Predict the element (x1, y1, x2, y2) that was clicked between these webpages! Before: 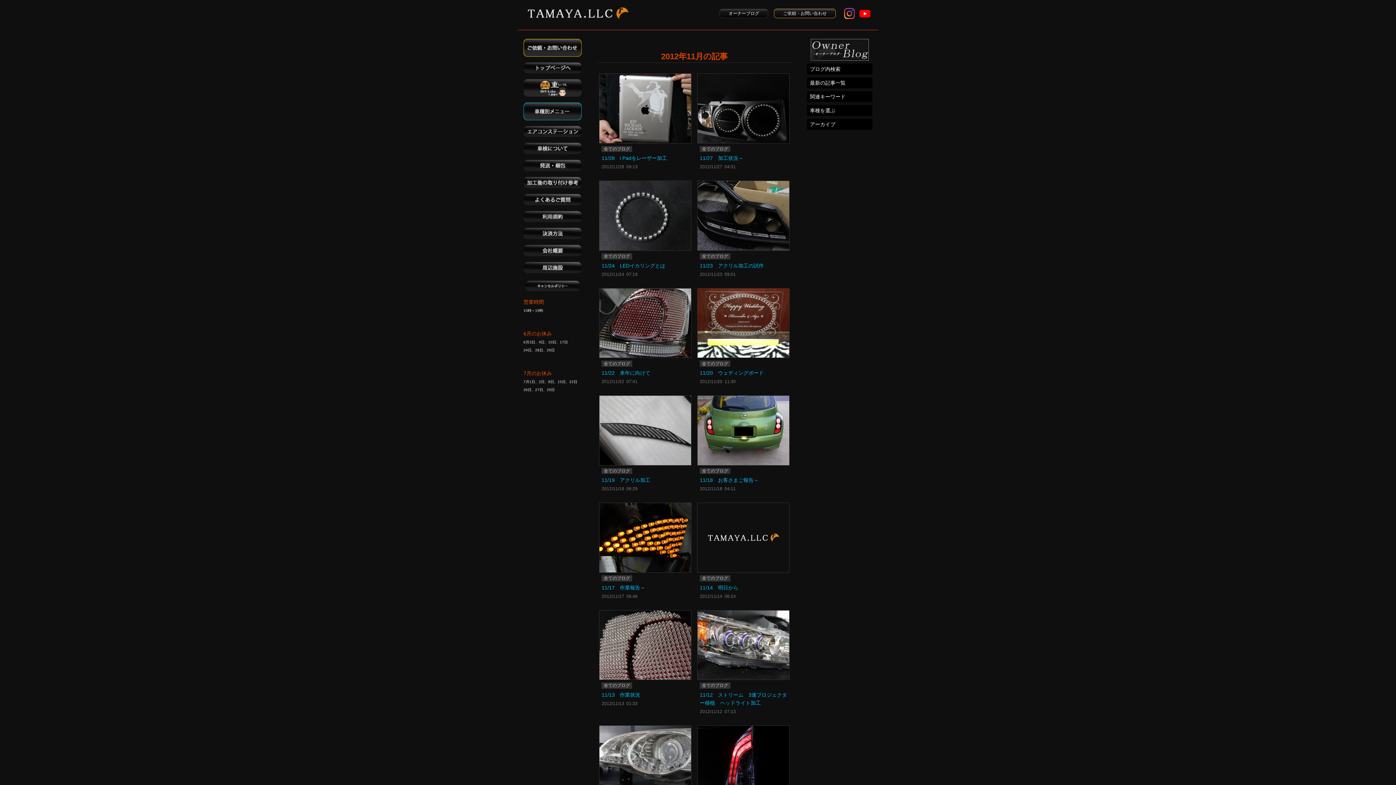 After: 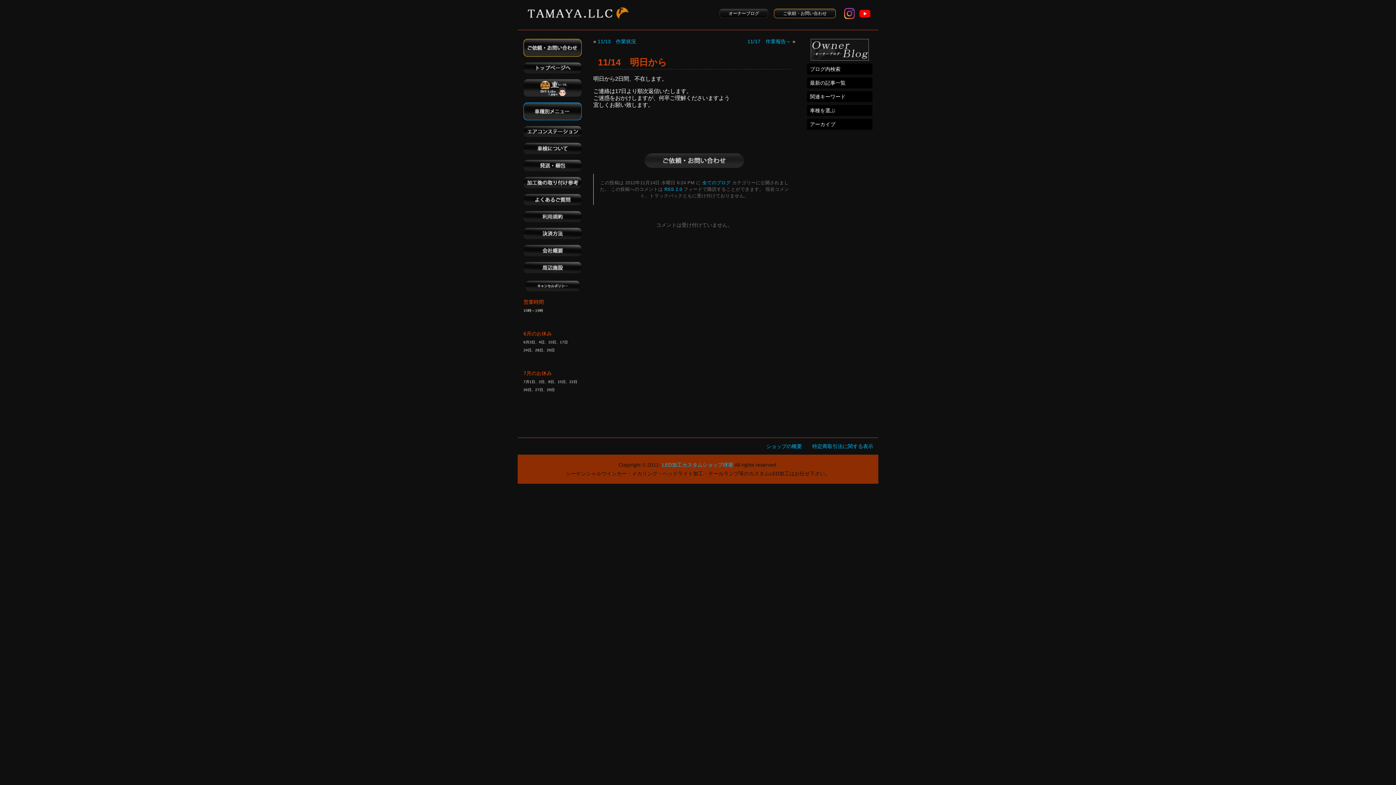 Action: bbox: (697, 503, 789, 573)